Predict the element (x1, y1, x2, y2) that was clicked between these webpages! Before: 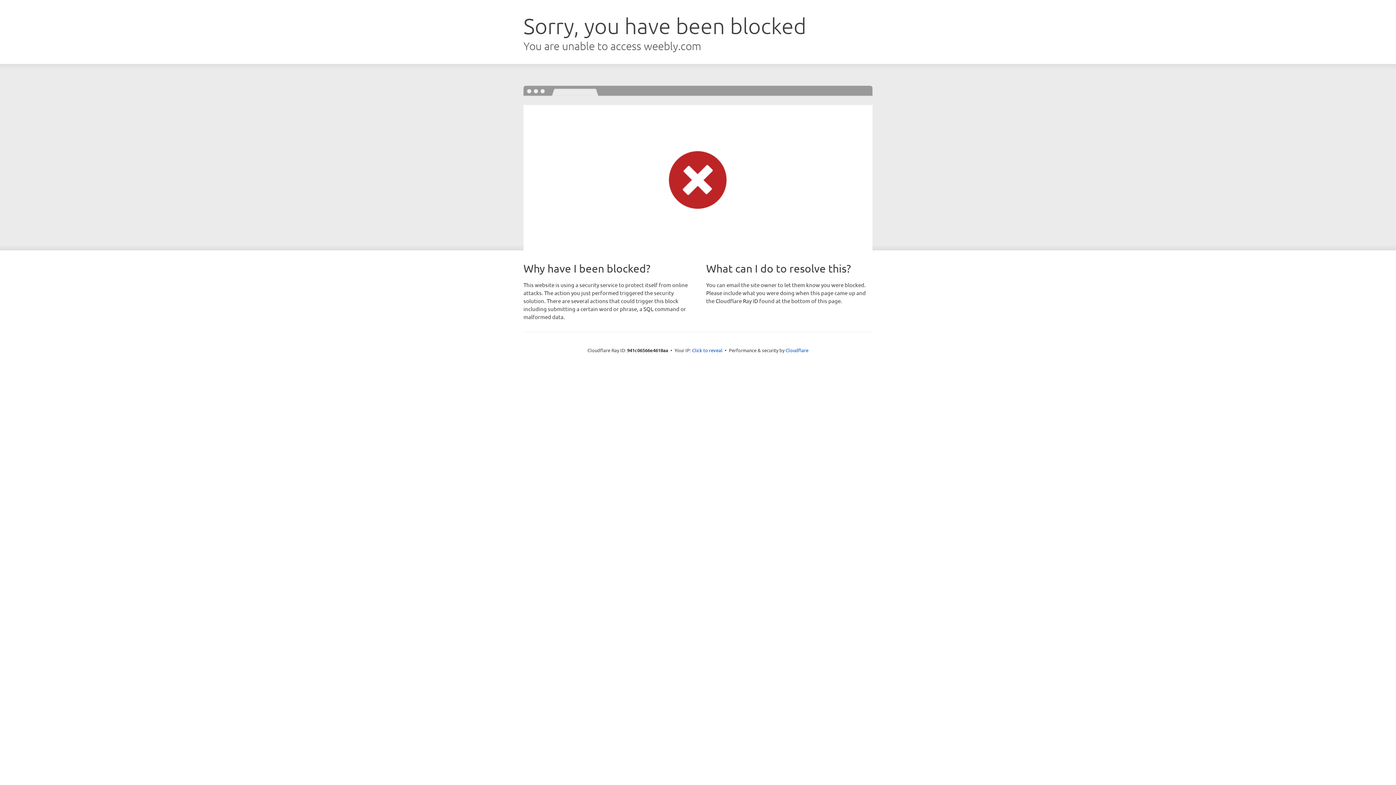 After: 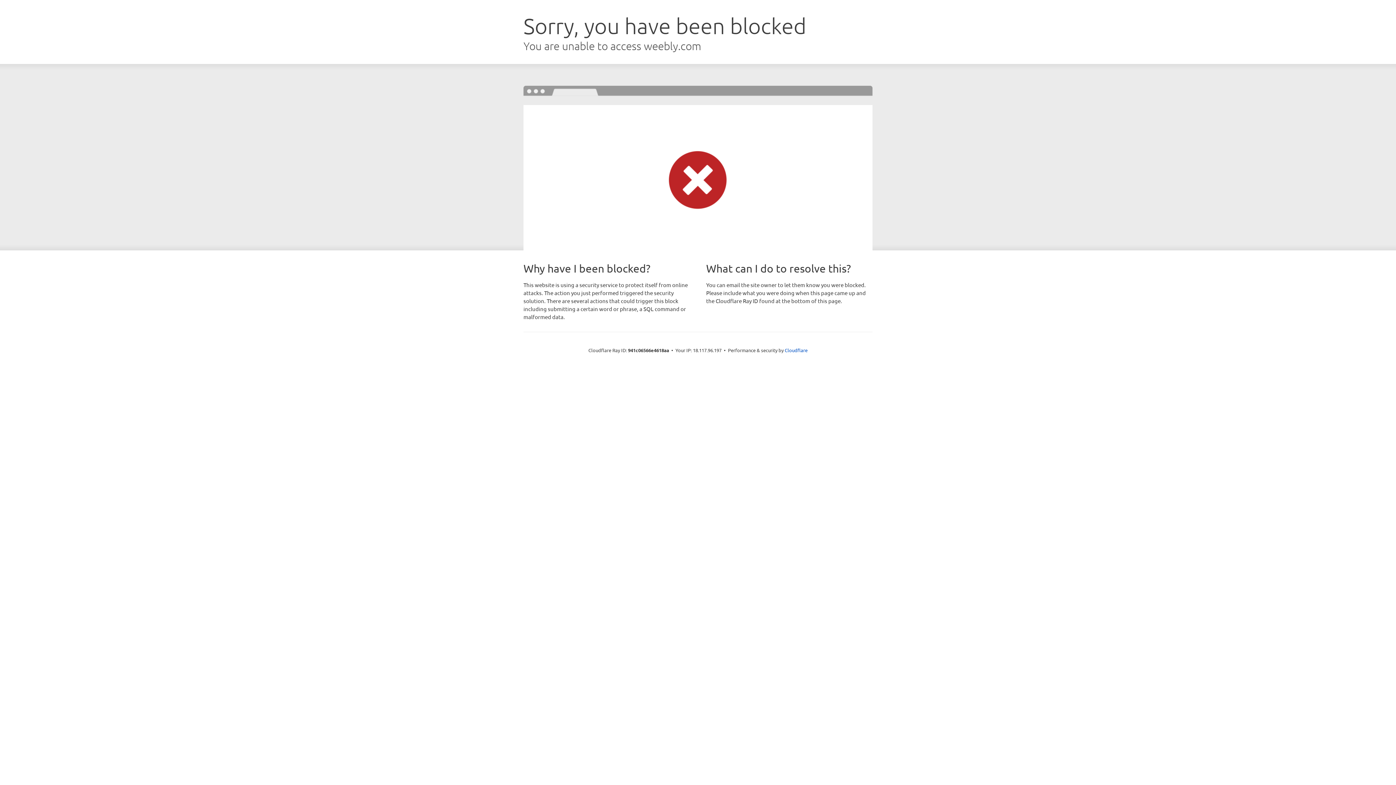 Action: label: Click to reveal bbox: (692, 346, 722, 353)